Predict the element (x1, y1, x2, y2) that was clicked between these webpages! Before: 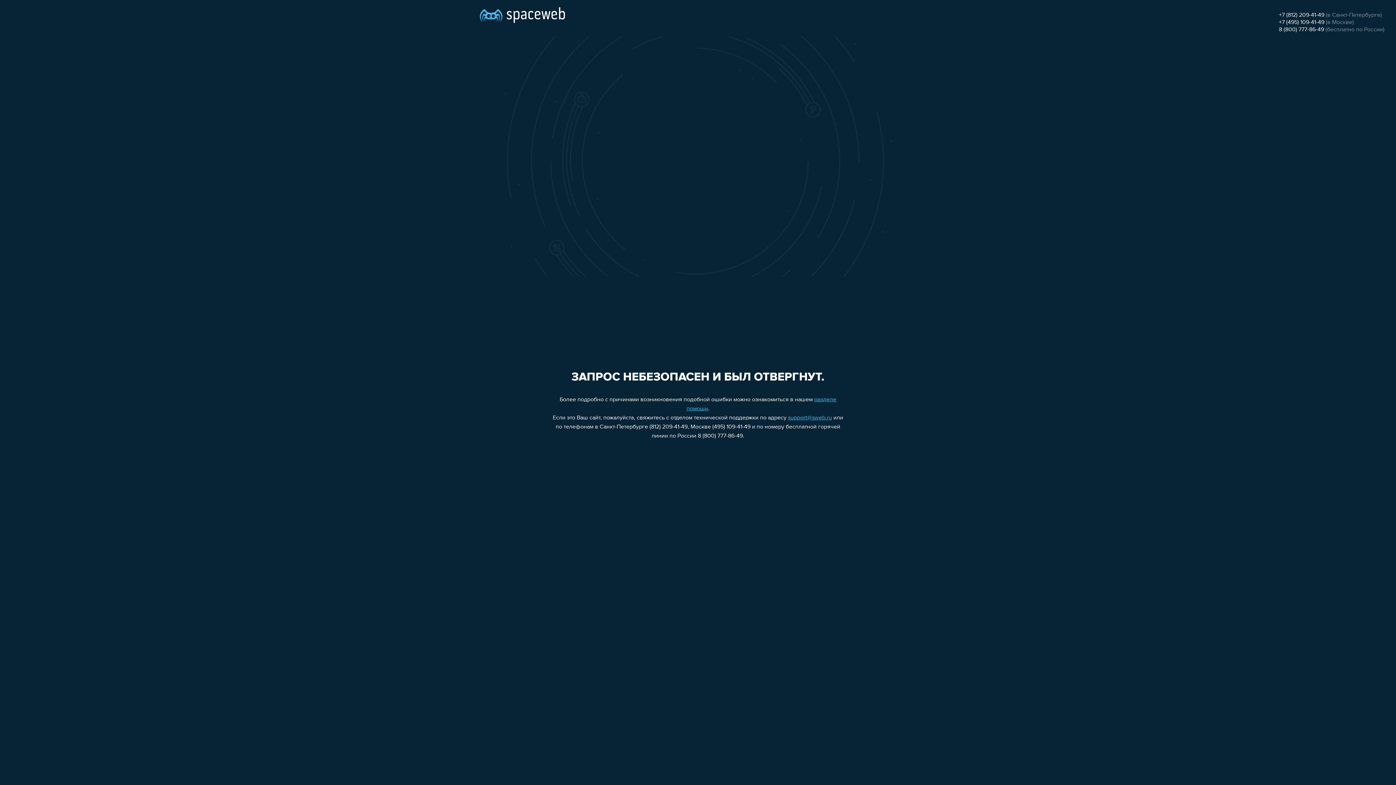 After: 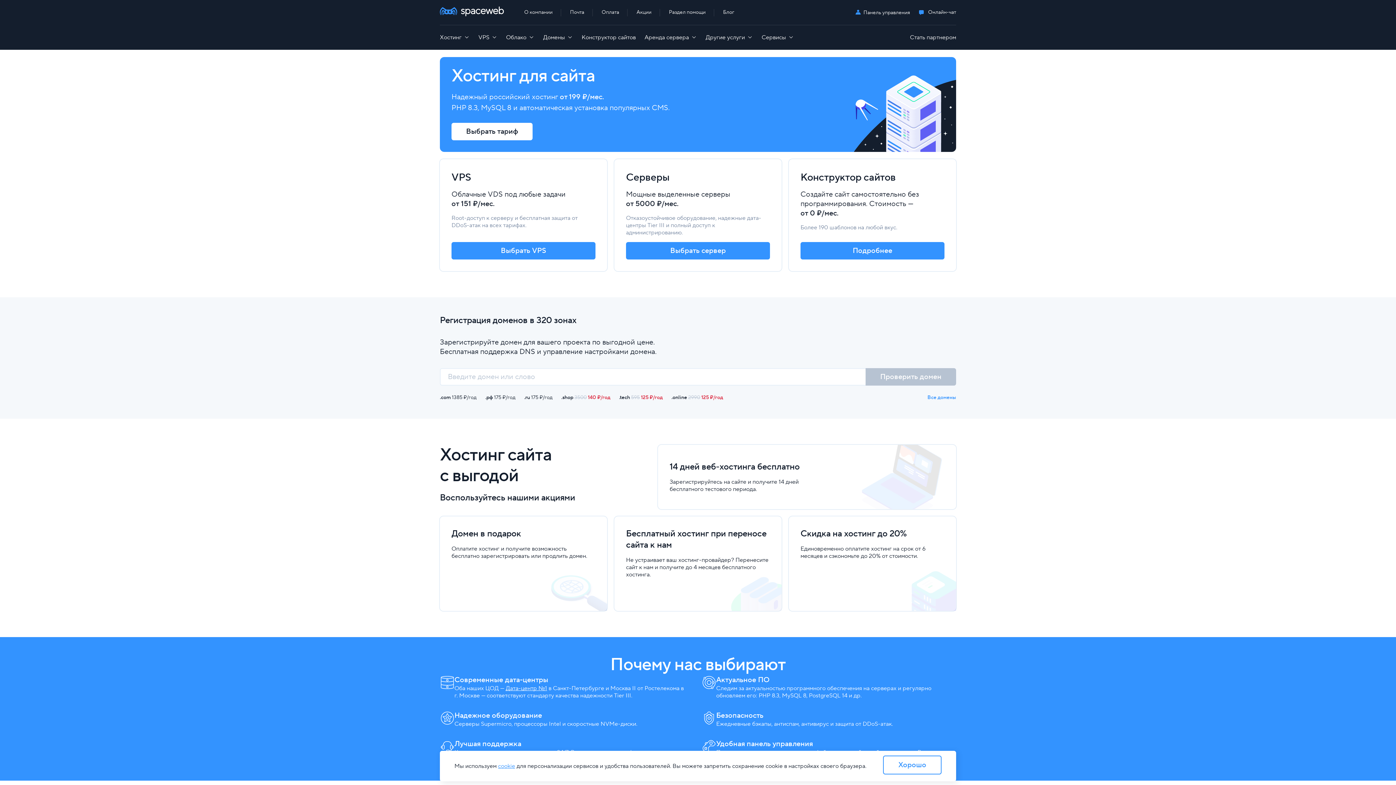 Action: bbox: (480, 0, 565, 25)